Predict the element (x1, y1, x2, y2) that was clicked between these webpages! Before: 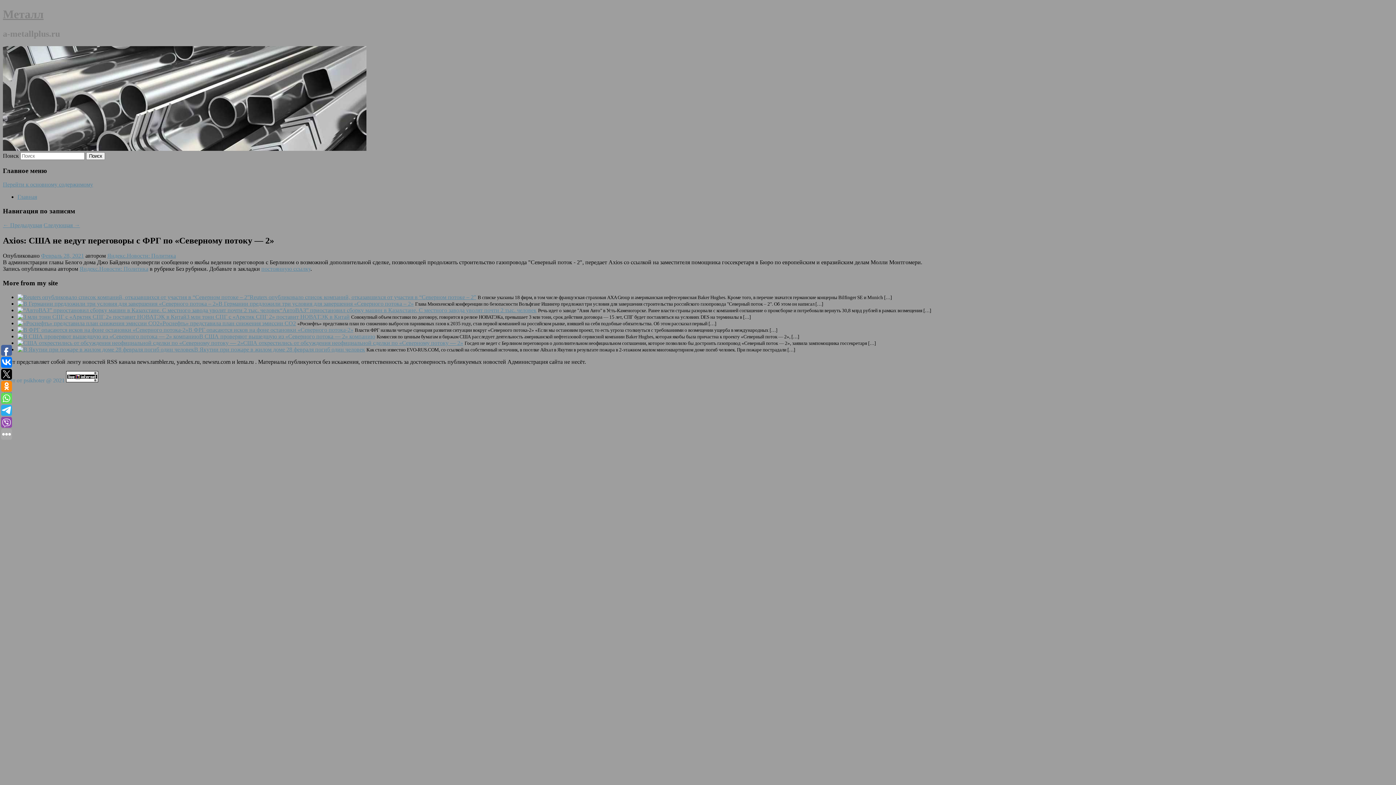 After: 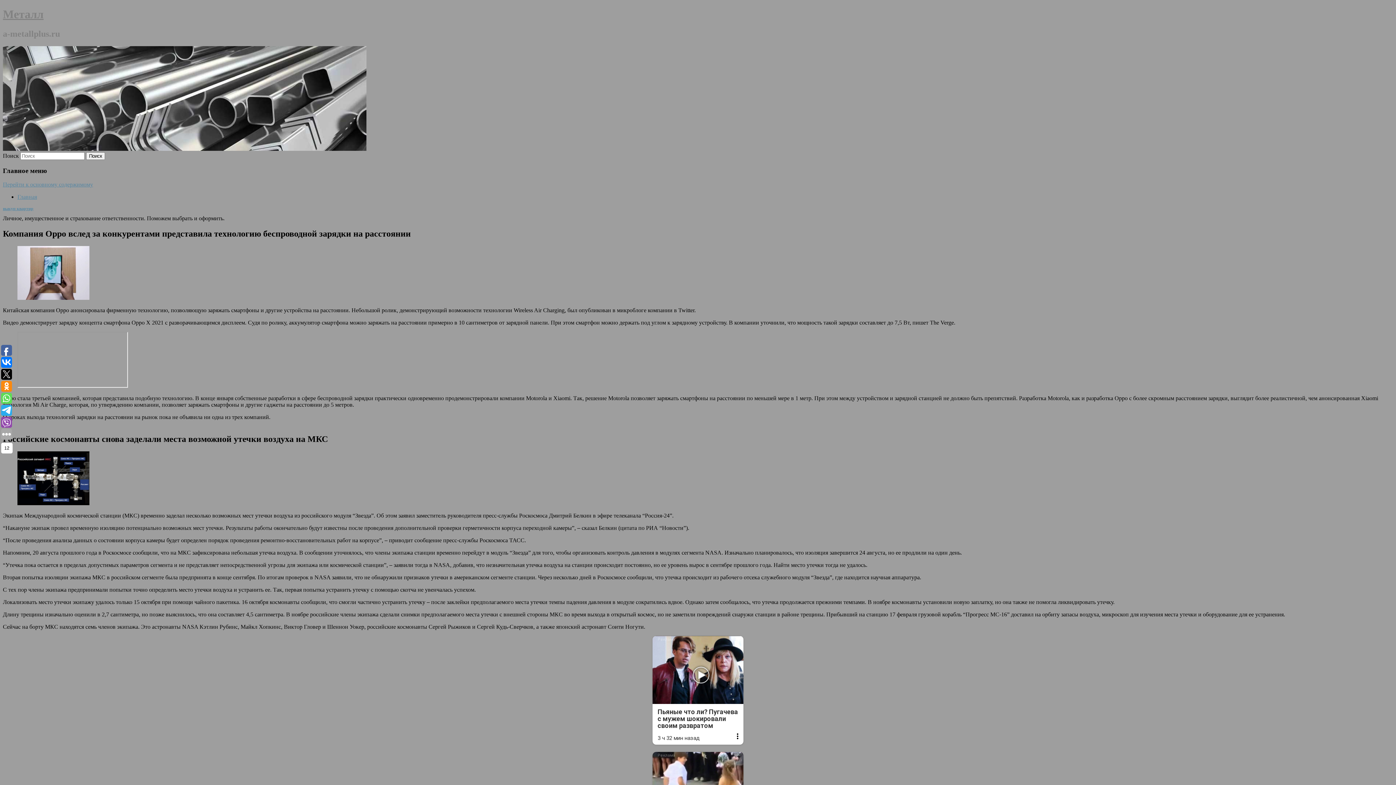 Action: bbox: (2, 145, 366, 151)